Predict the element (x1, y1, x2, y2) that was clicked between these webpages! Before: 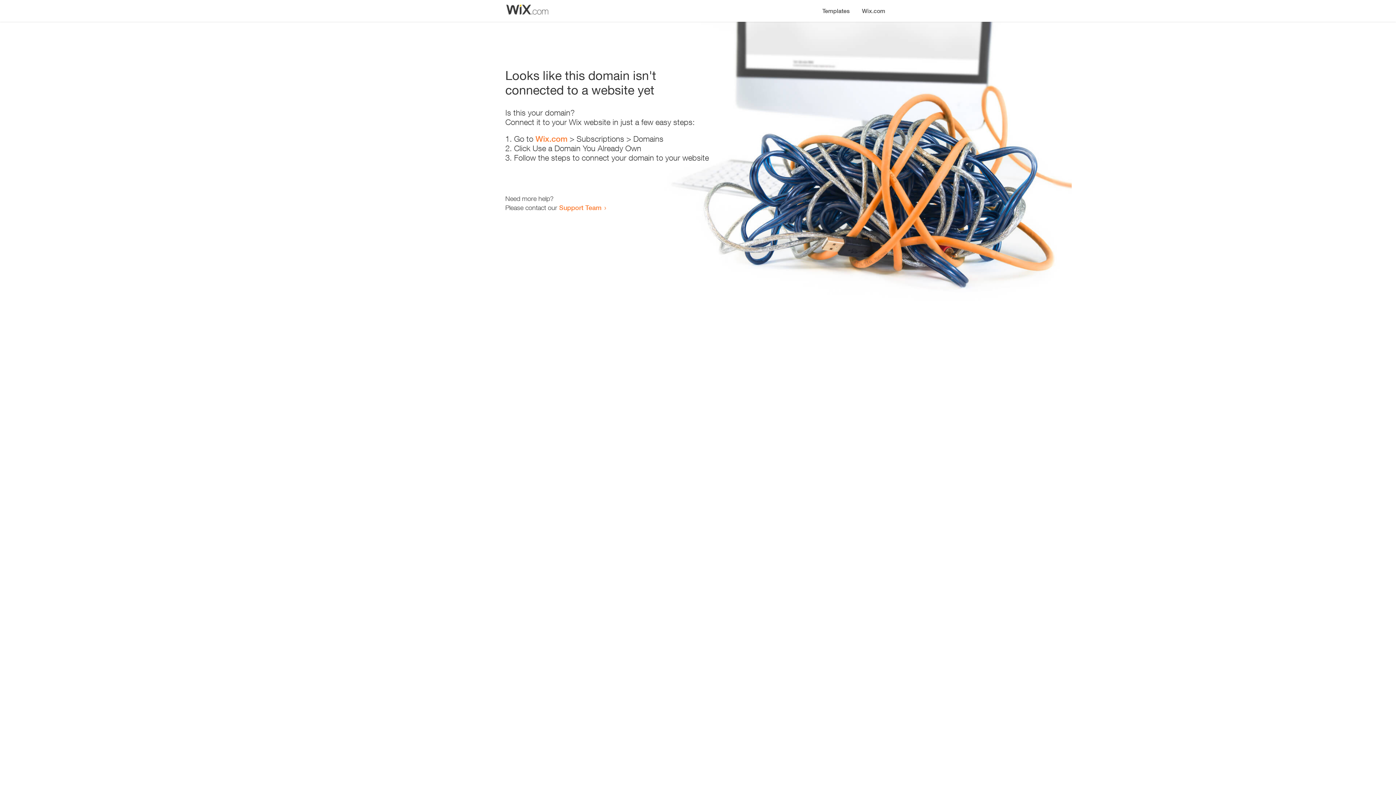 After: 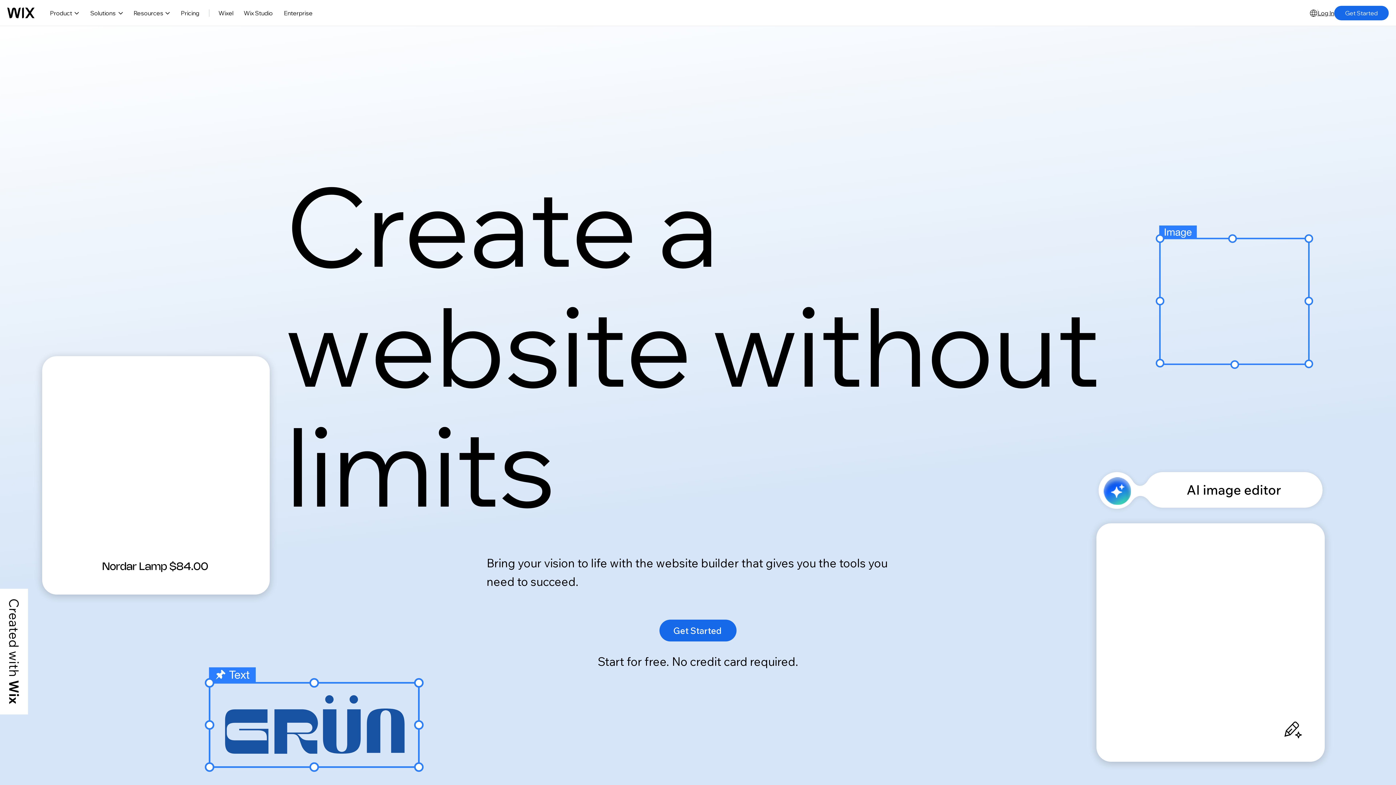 Action: label: Wix.com bbox: (535, 134, 567, 143)